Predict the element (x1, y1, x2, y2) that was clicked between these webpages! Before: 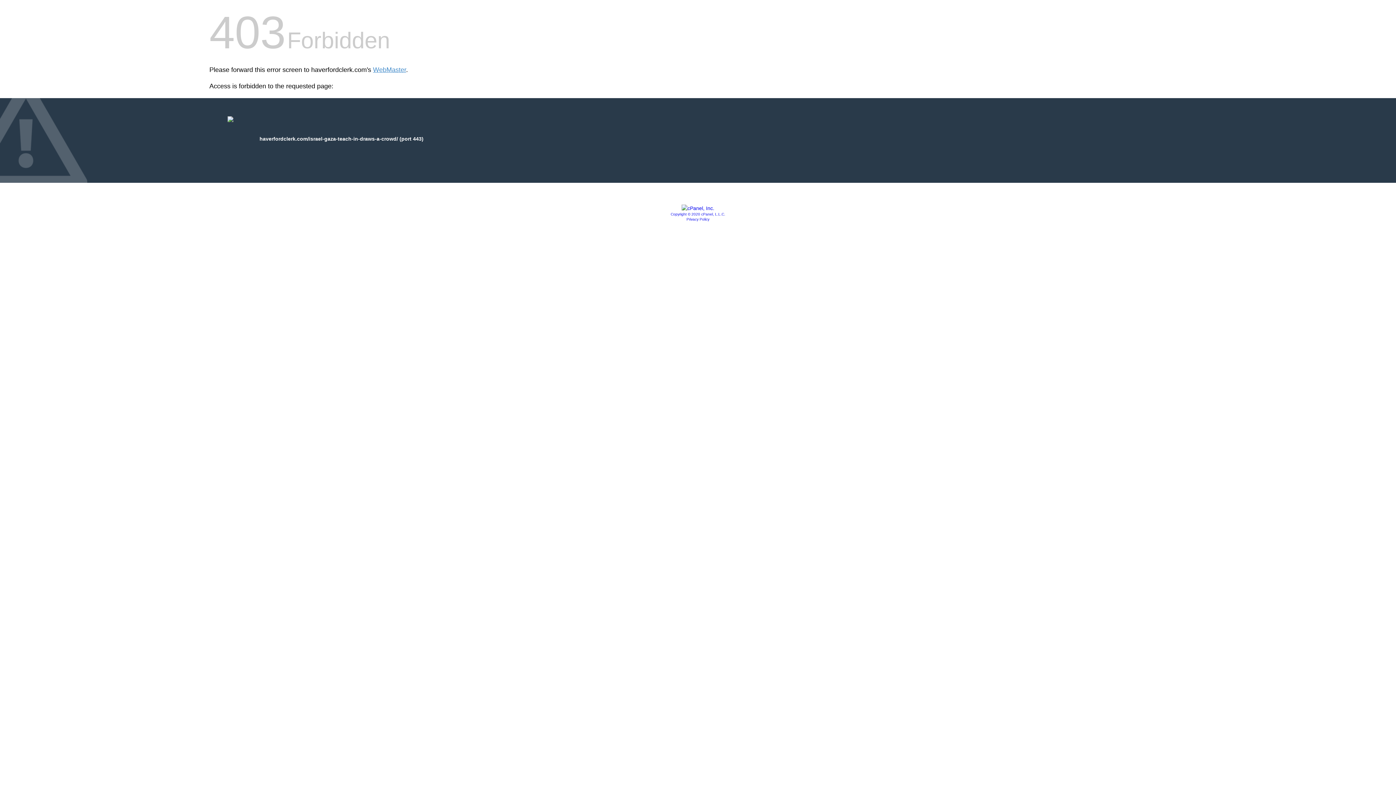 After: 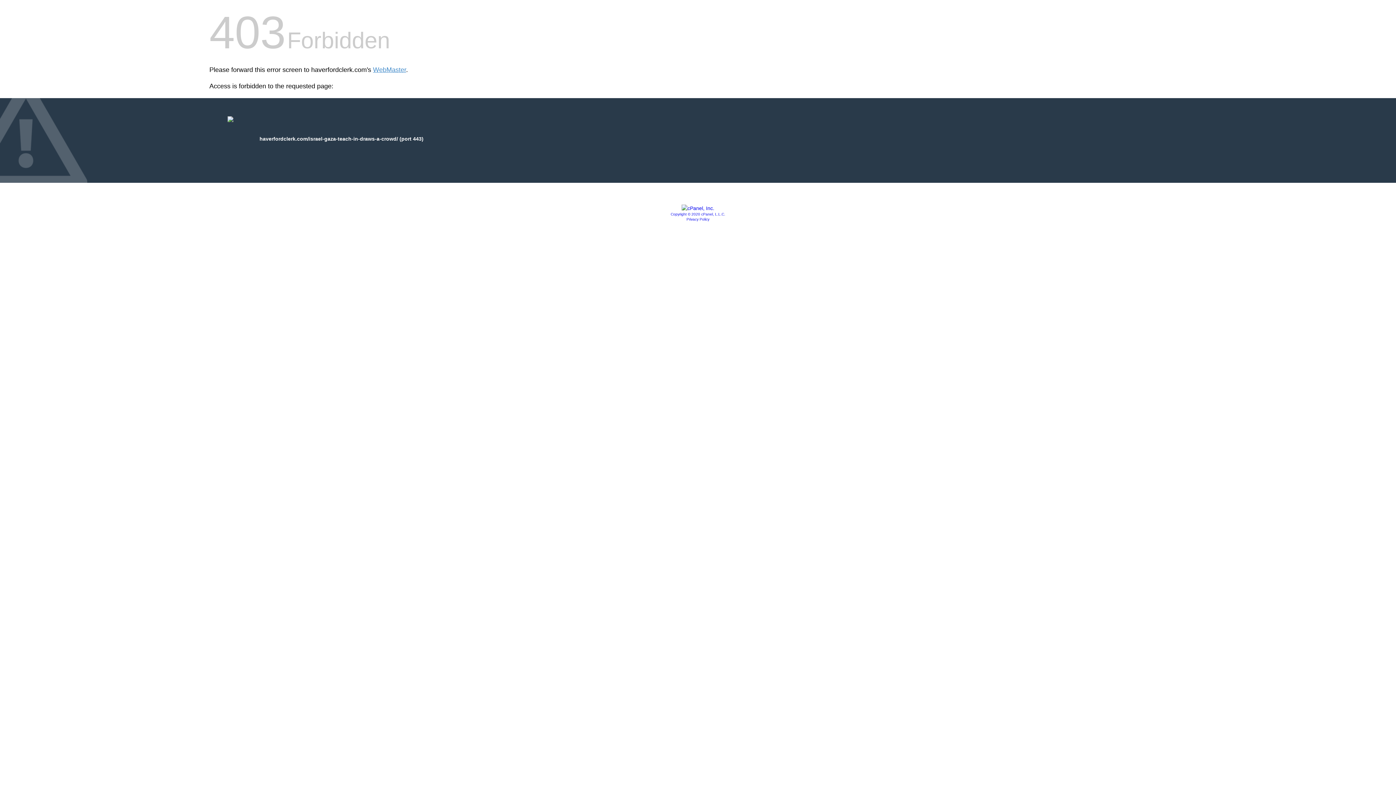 Action: bbox: (681, 205, 714, 211)